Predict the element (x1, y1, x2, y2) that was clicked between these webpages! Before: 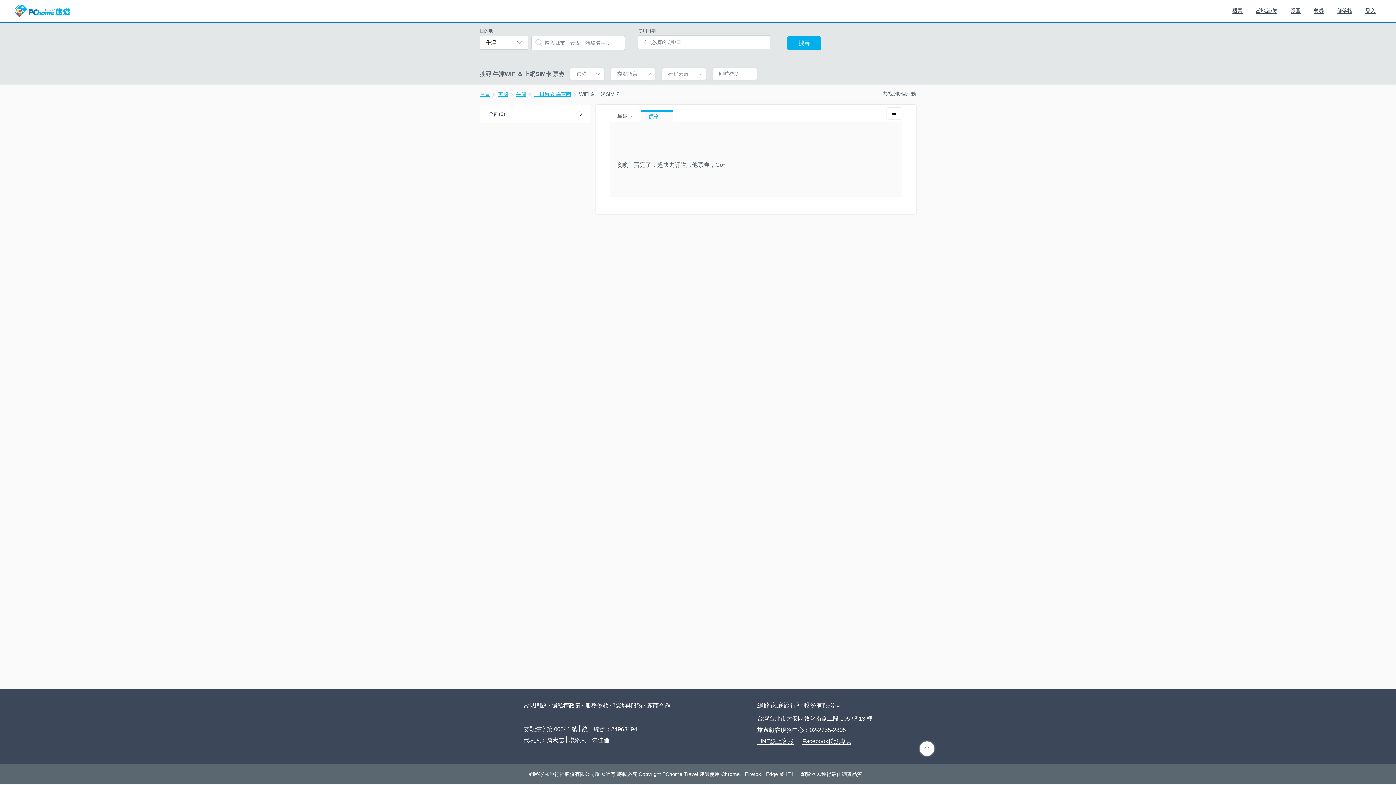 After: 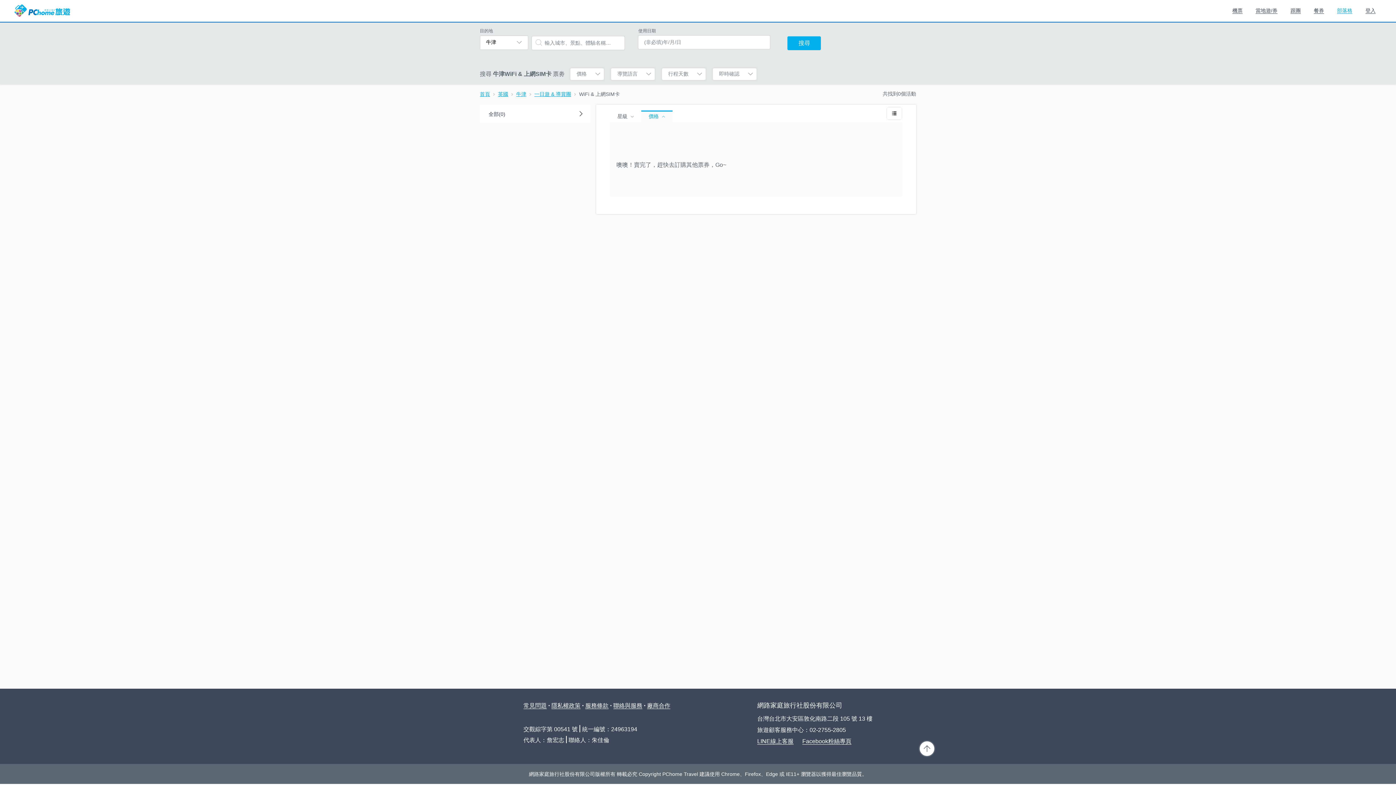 Action: bbox: (1337, 7, 1352, 13) label: 部落格